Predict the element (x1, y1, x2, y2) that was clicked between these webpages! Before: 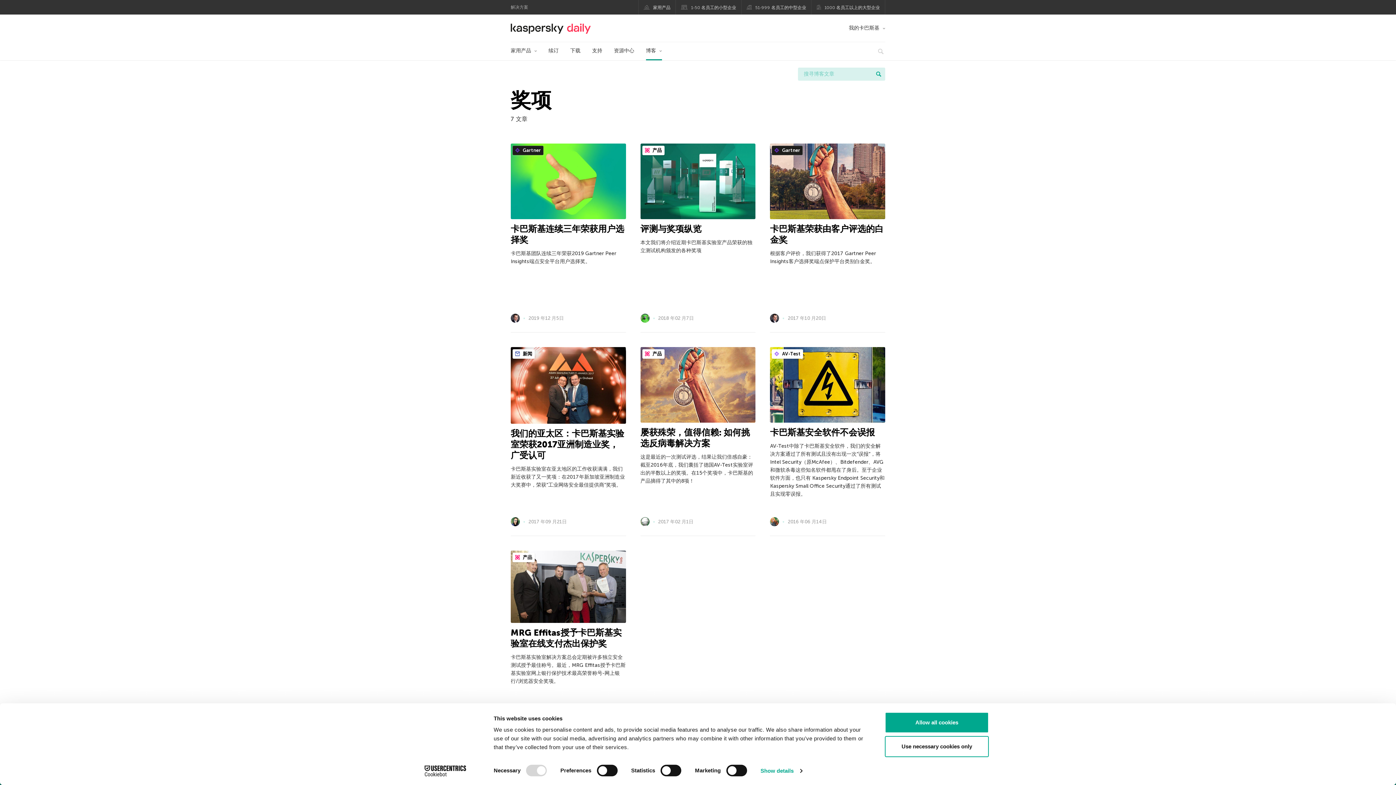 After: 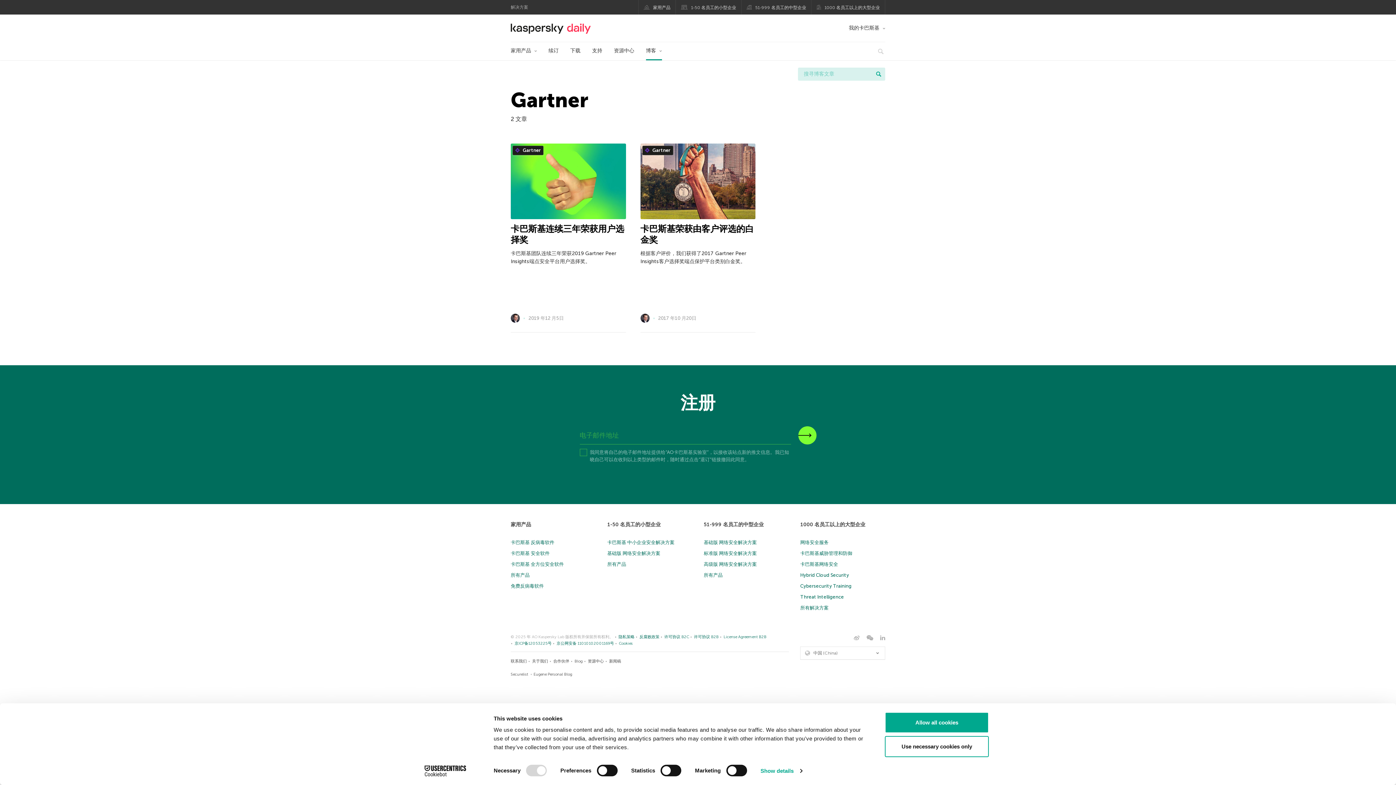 Action: bbox: (772, 145, 803, 155) label:  Gartner